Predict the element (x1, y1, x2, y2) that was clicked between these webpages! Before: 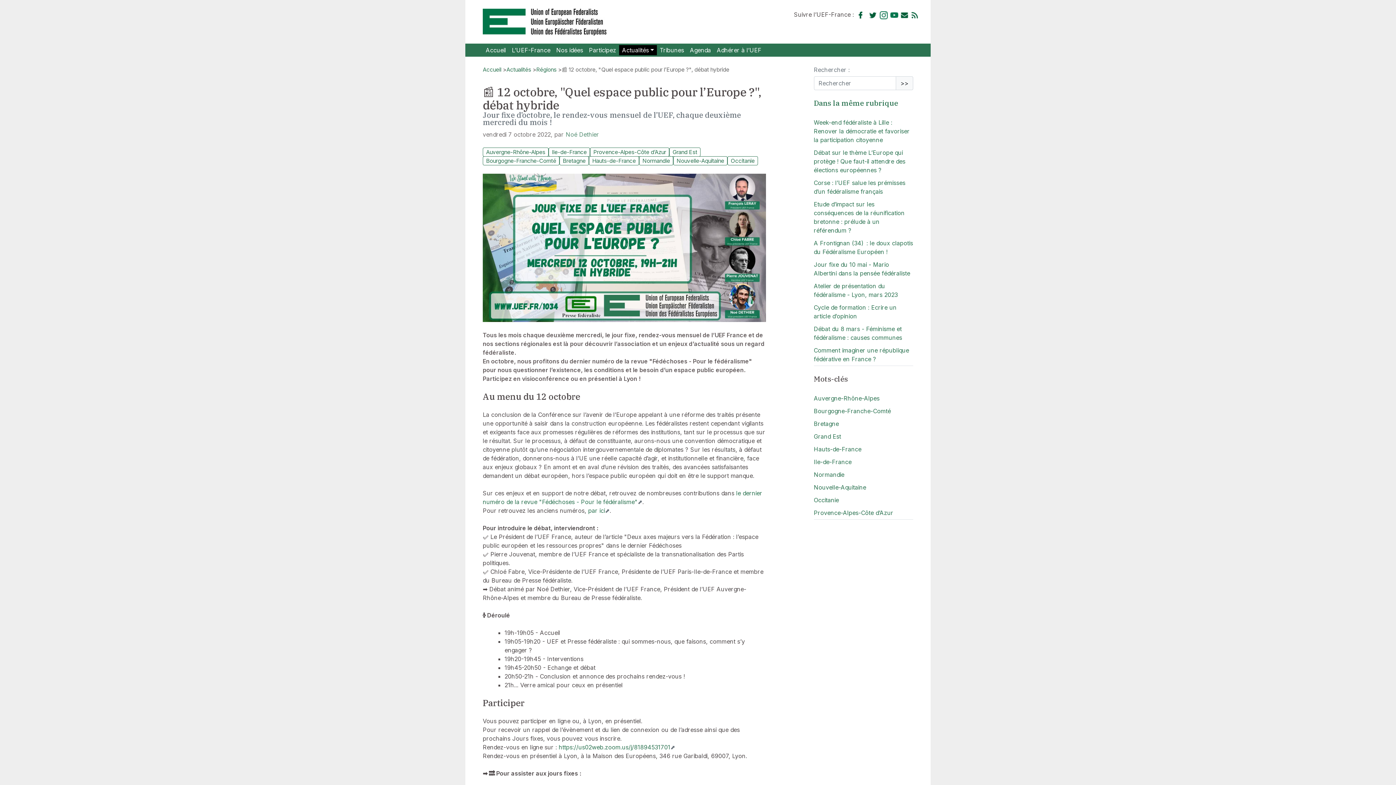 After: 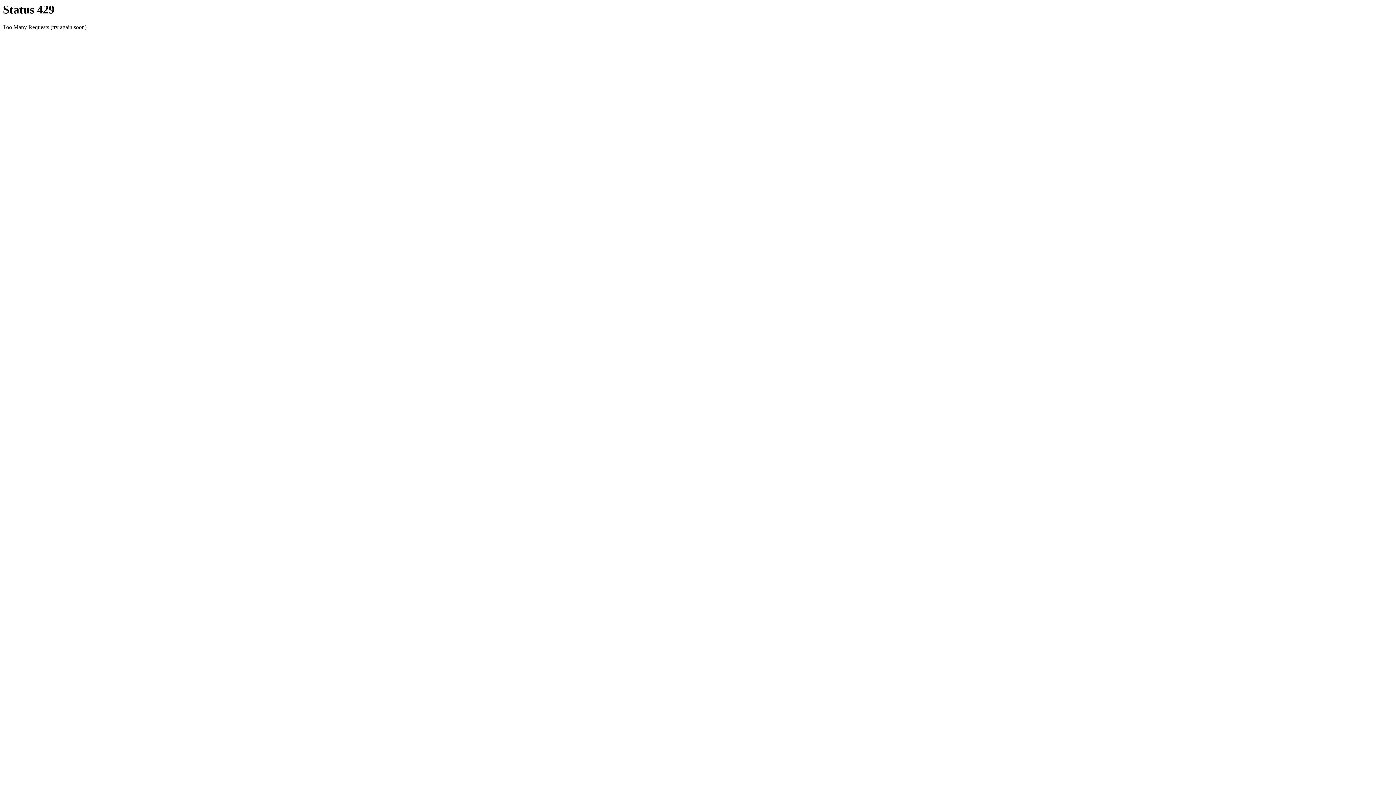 Action: label: Hauts-de-France bbox: (589, 156, 639, 165)